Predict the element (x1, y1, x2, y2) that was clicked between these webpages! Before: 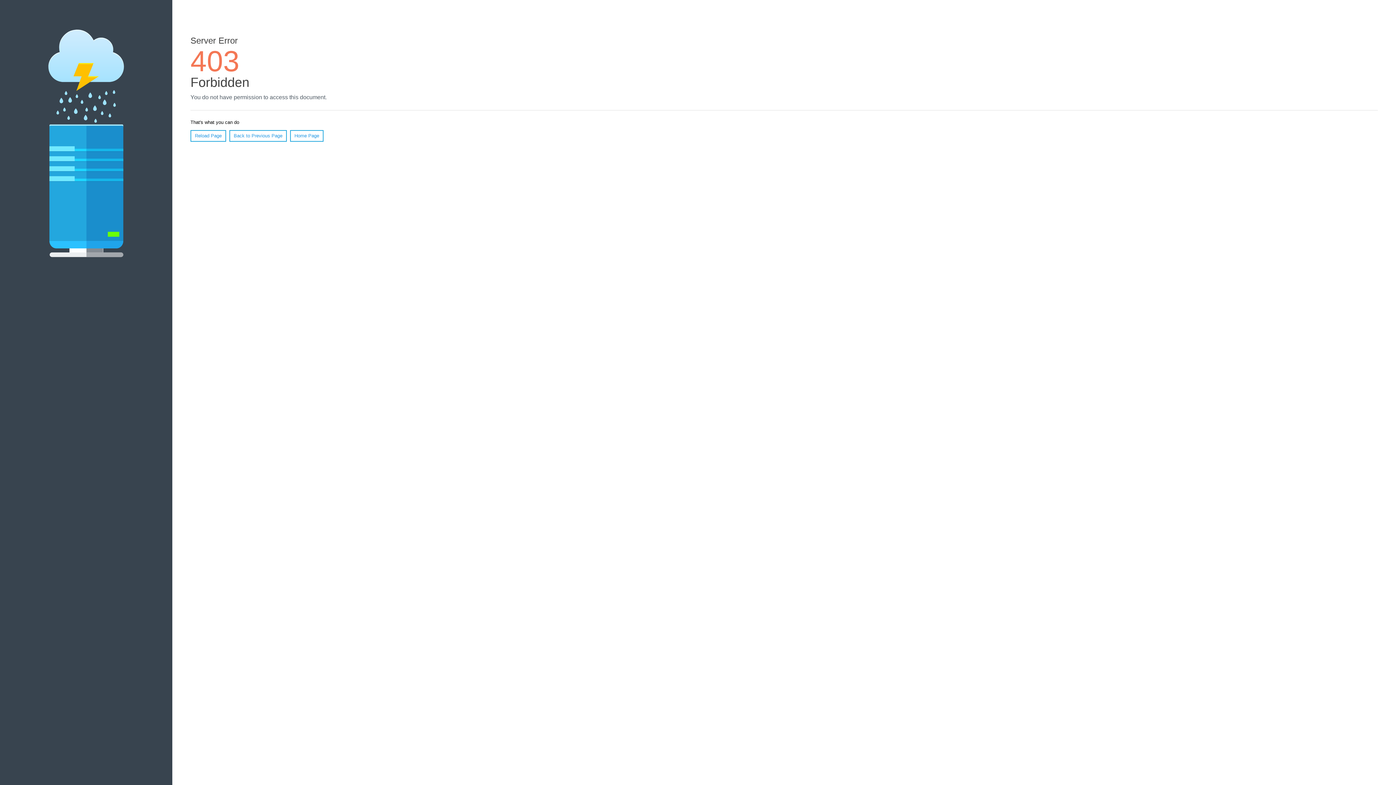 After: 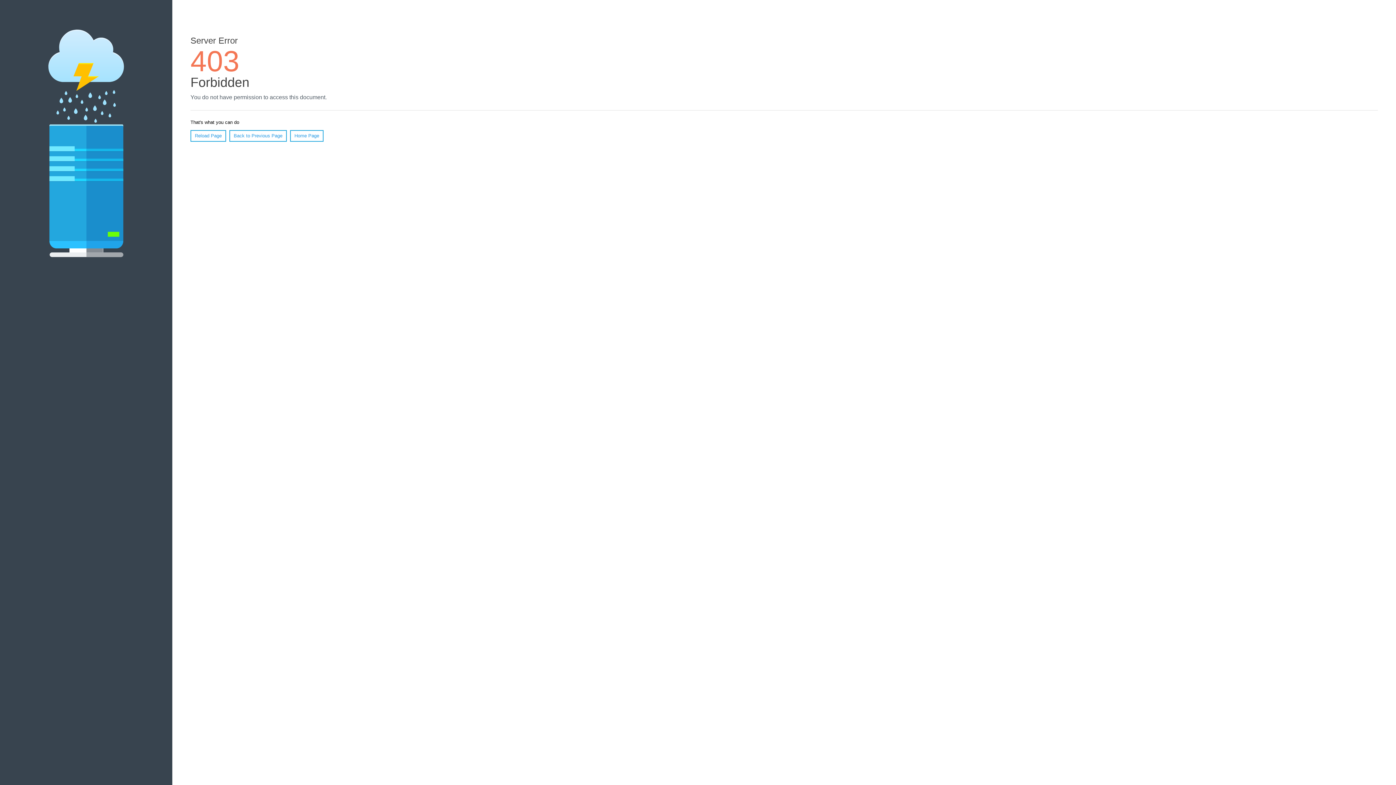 Action: bbox: (290, 130, 323, 141) label: Home Page